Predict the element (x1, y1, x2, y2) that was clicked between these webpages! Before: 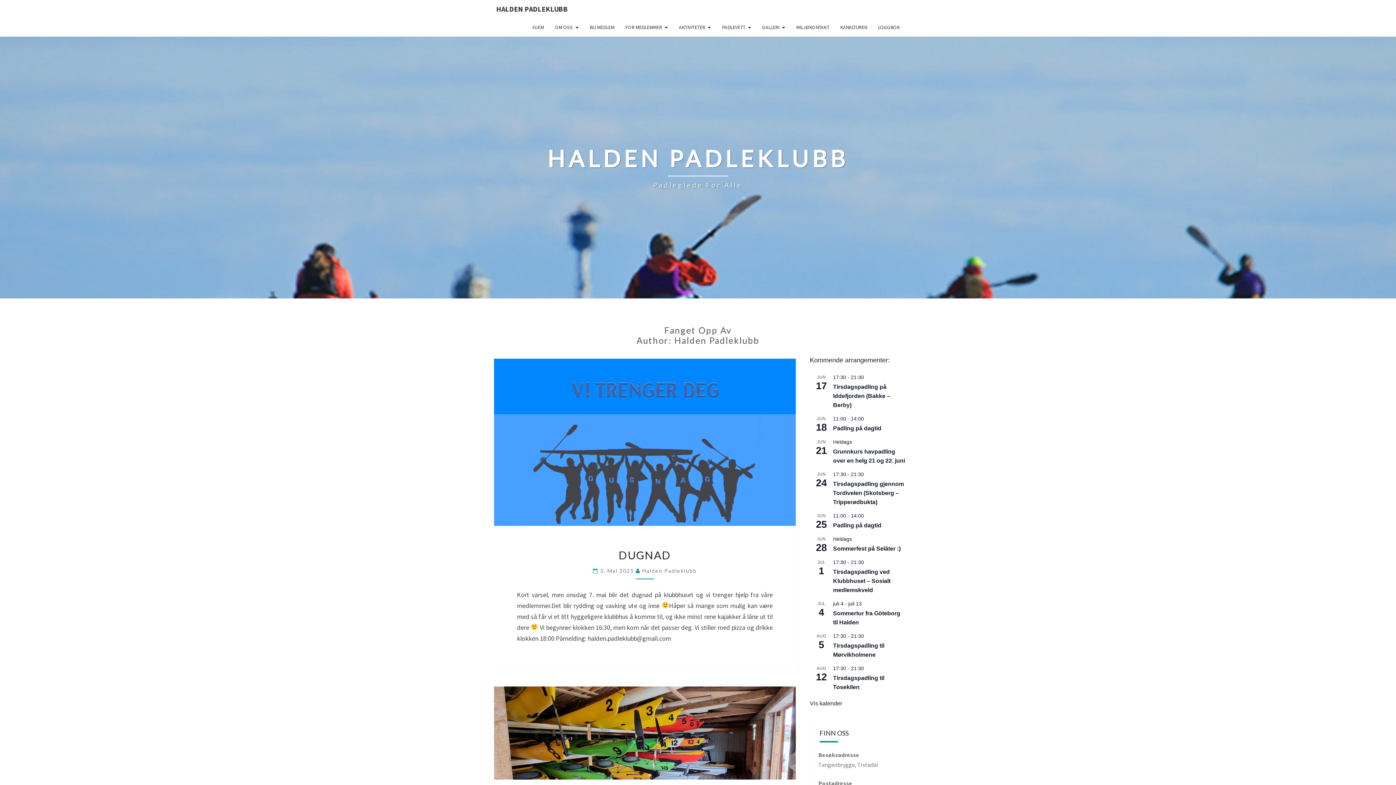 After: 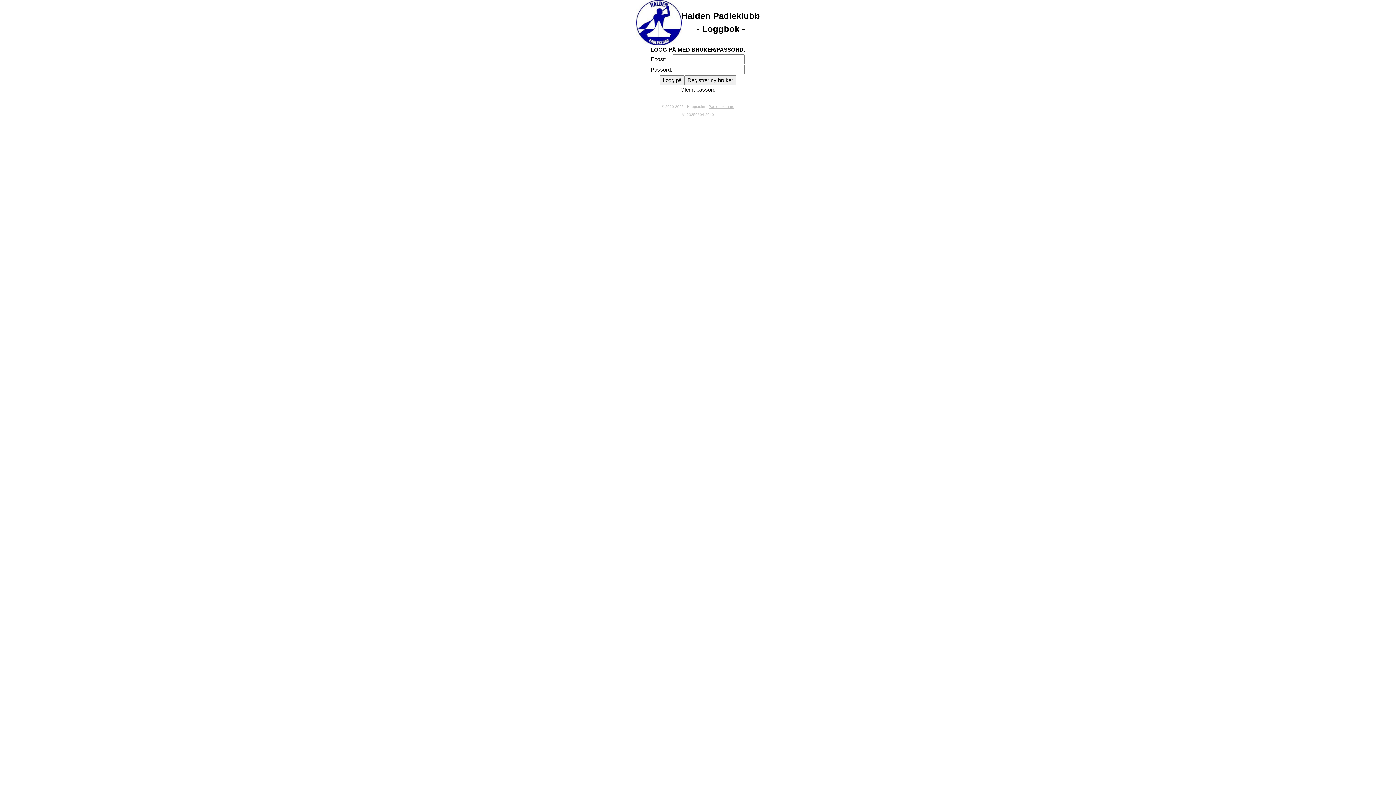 Action: label: LOGGBOK bbox: (872, 18, 905, 36)